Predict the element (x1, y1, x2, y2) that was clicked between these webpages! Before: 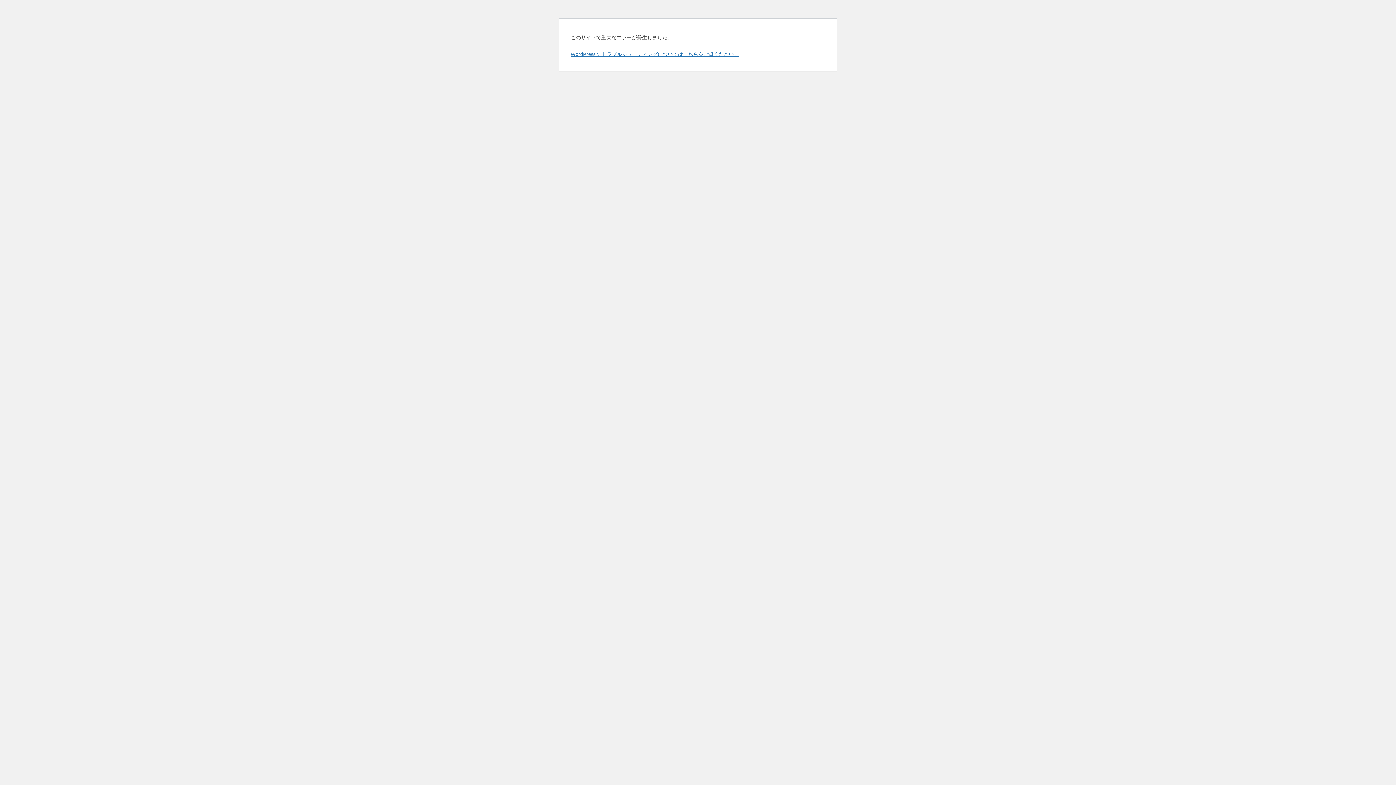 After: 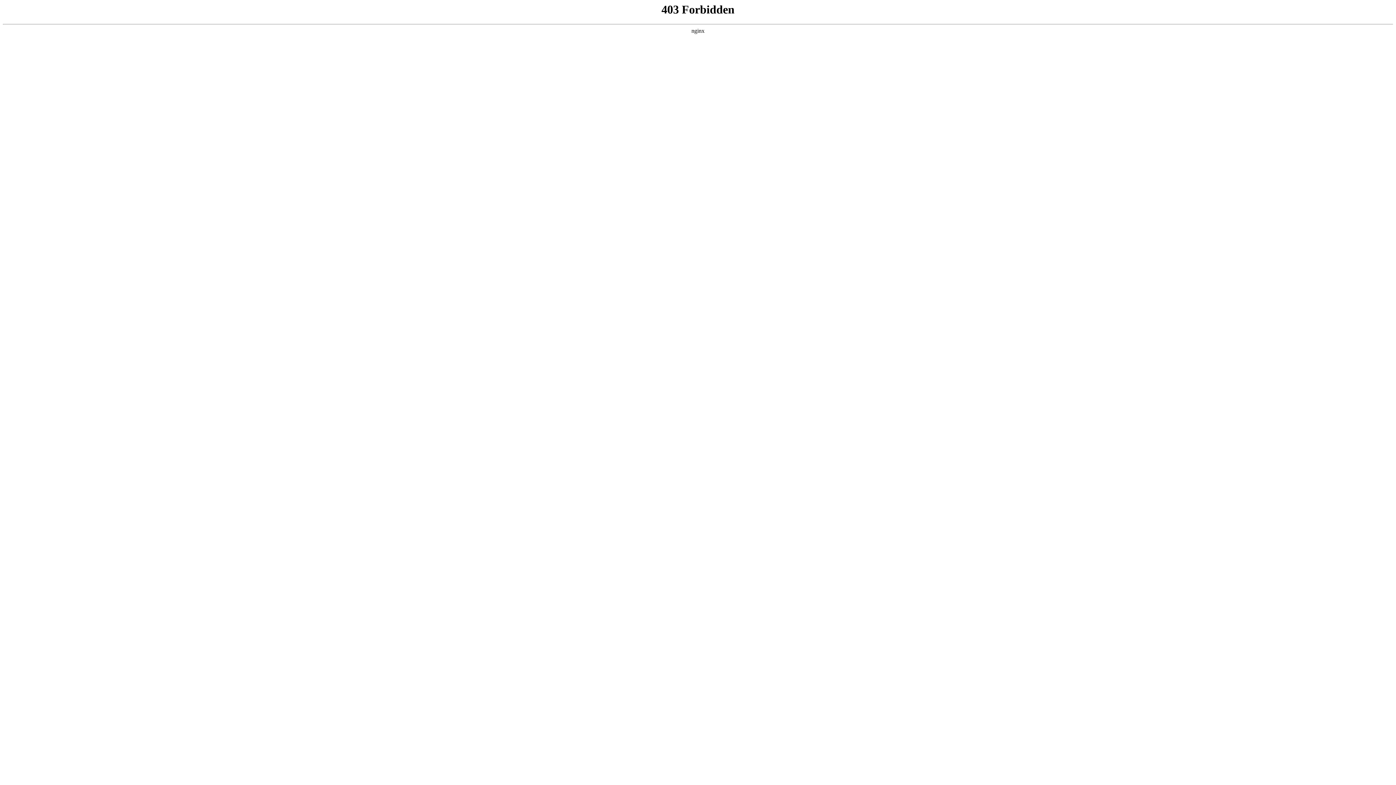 Action: bbox: (570, 50, 739, 57) label: WordPress のトラブルシューティングについてはこちらをご覧ください。